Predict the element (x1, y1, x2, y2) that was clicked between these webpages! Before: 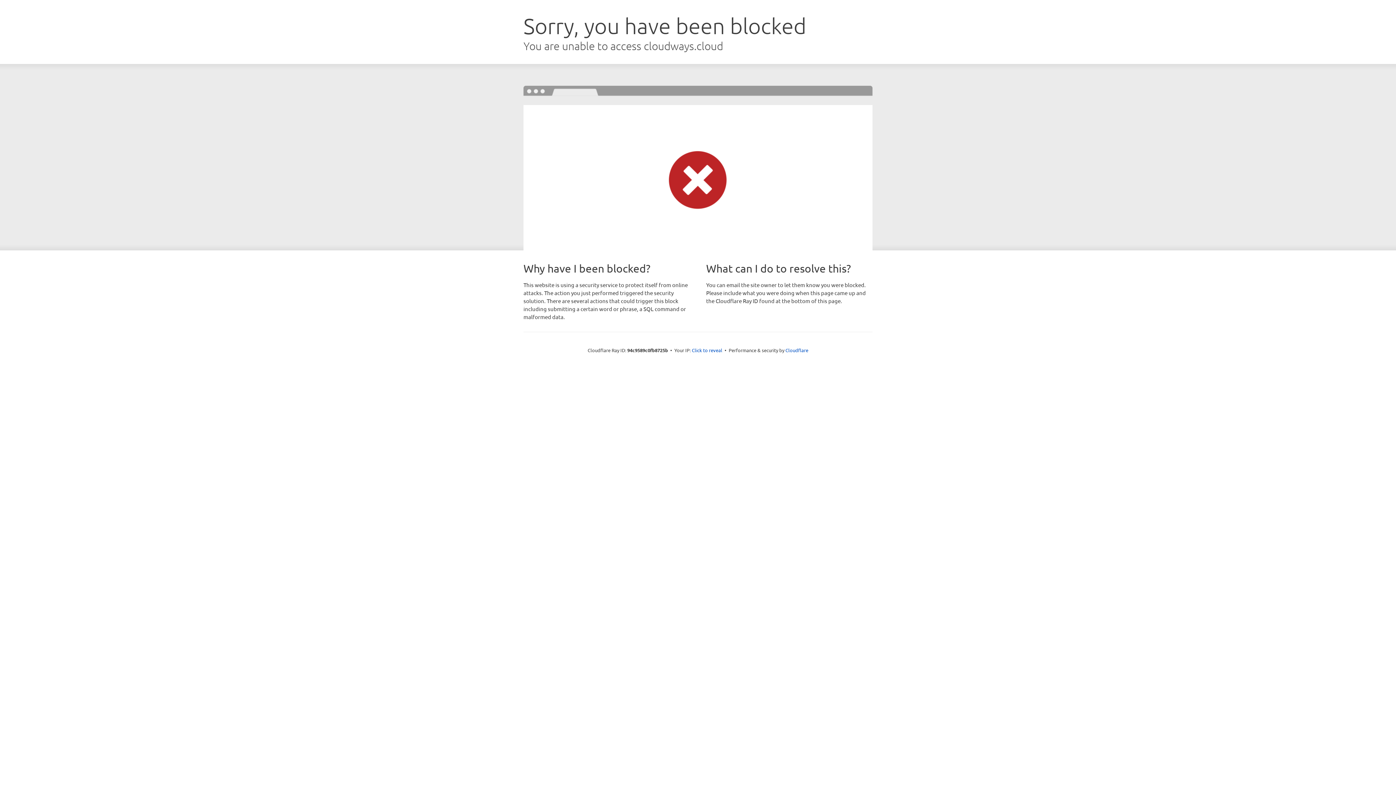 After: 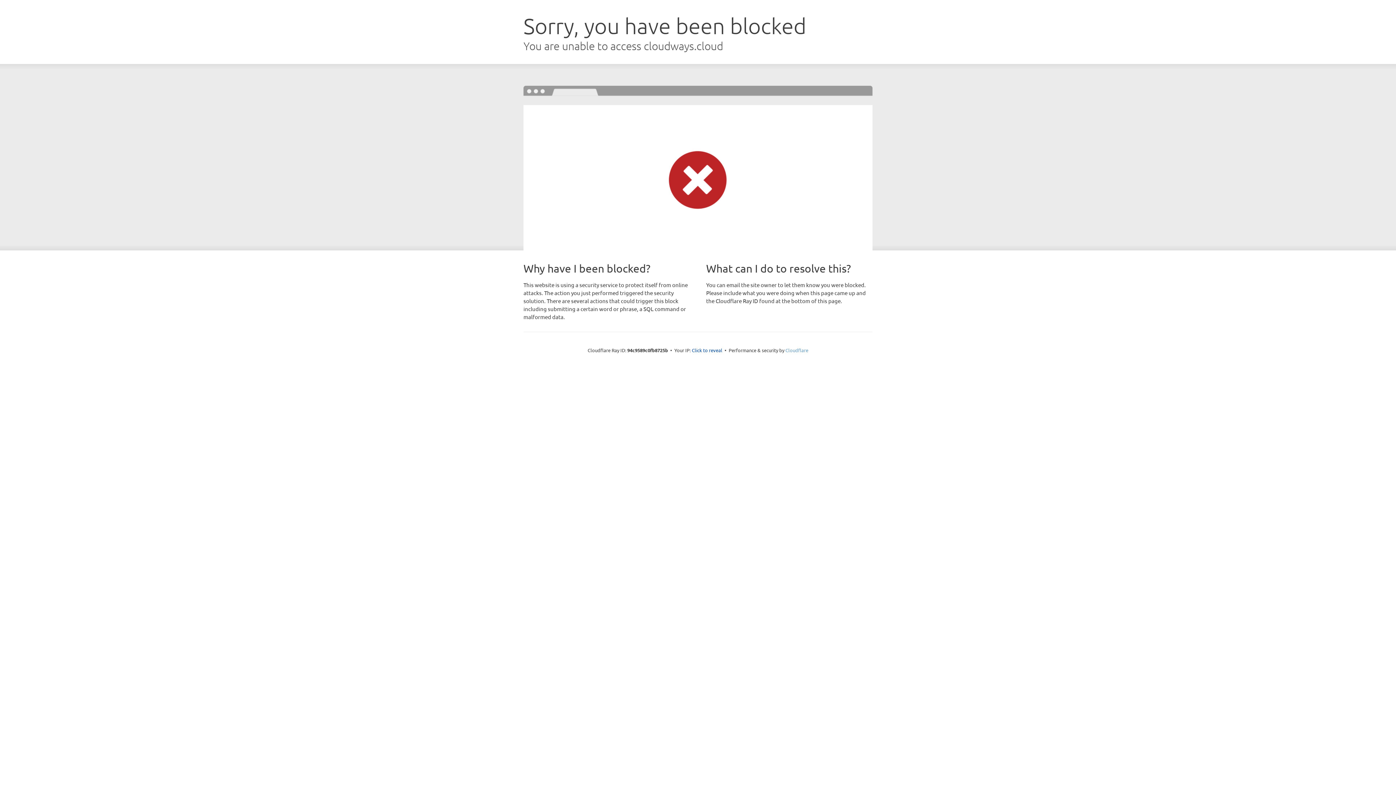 Action: bbox: (785, 347, 808, 353) label: Cloudflare